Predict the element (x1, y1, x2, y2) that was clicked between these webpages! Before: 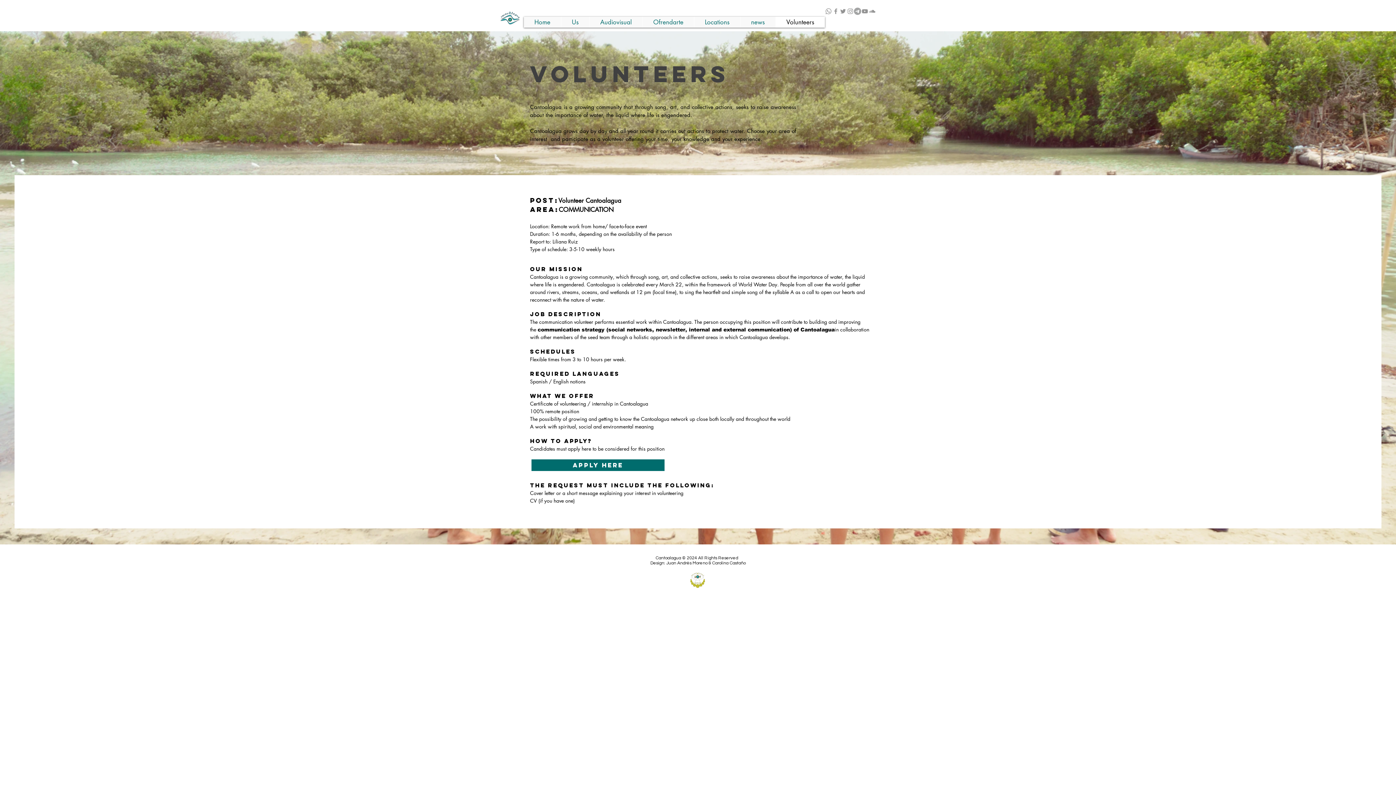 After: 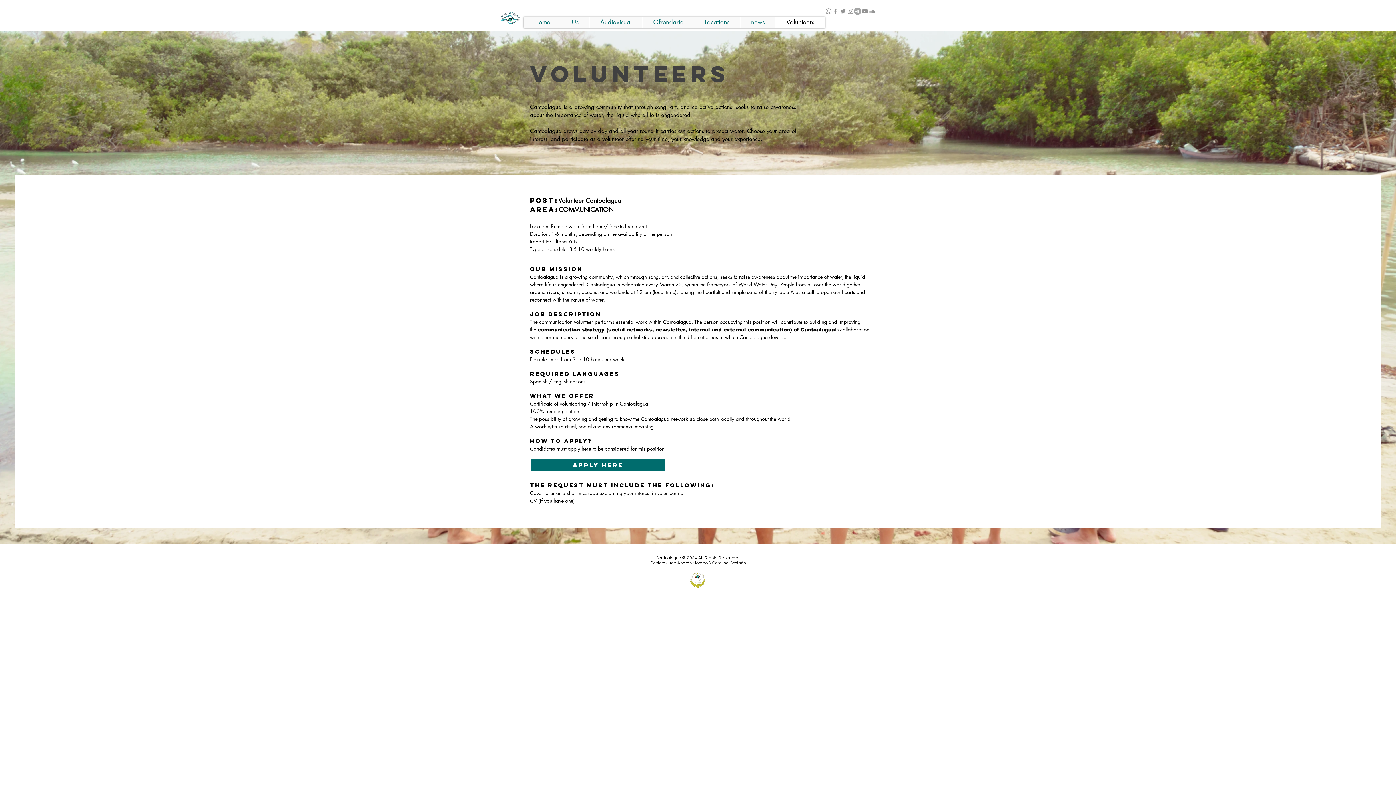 Action: bbox: (839, 7, 846, 14) label: Gris Icono Twitter